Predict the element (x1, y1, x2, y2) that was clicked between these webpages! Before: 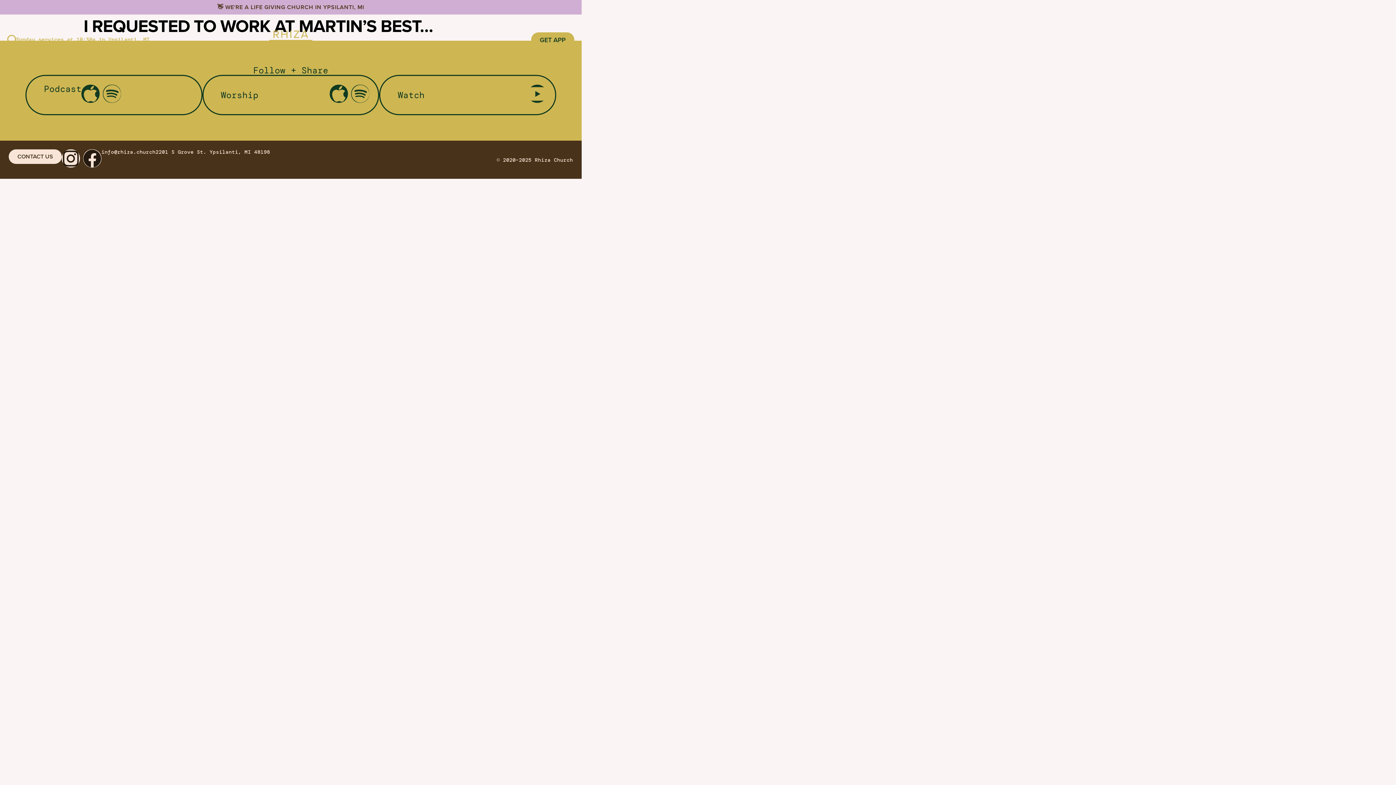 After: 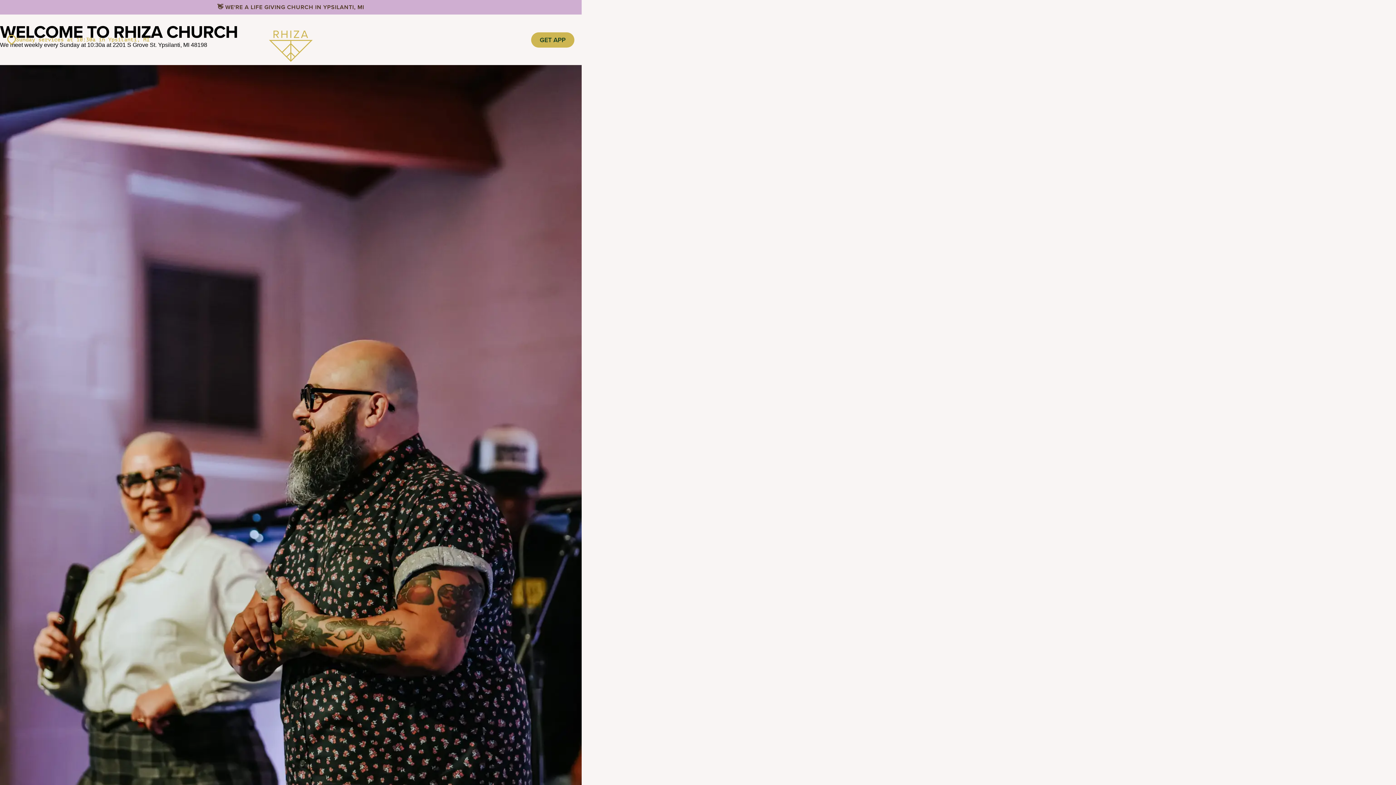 Action: bbox: (269, 18, 312, 61) label: SVG link